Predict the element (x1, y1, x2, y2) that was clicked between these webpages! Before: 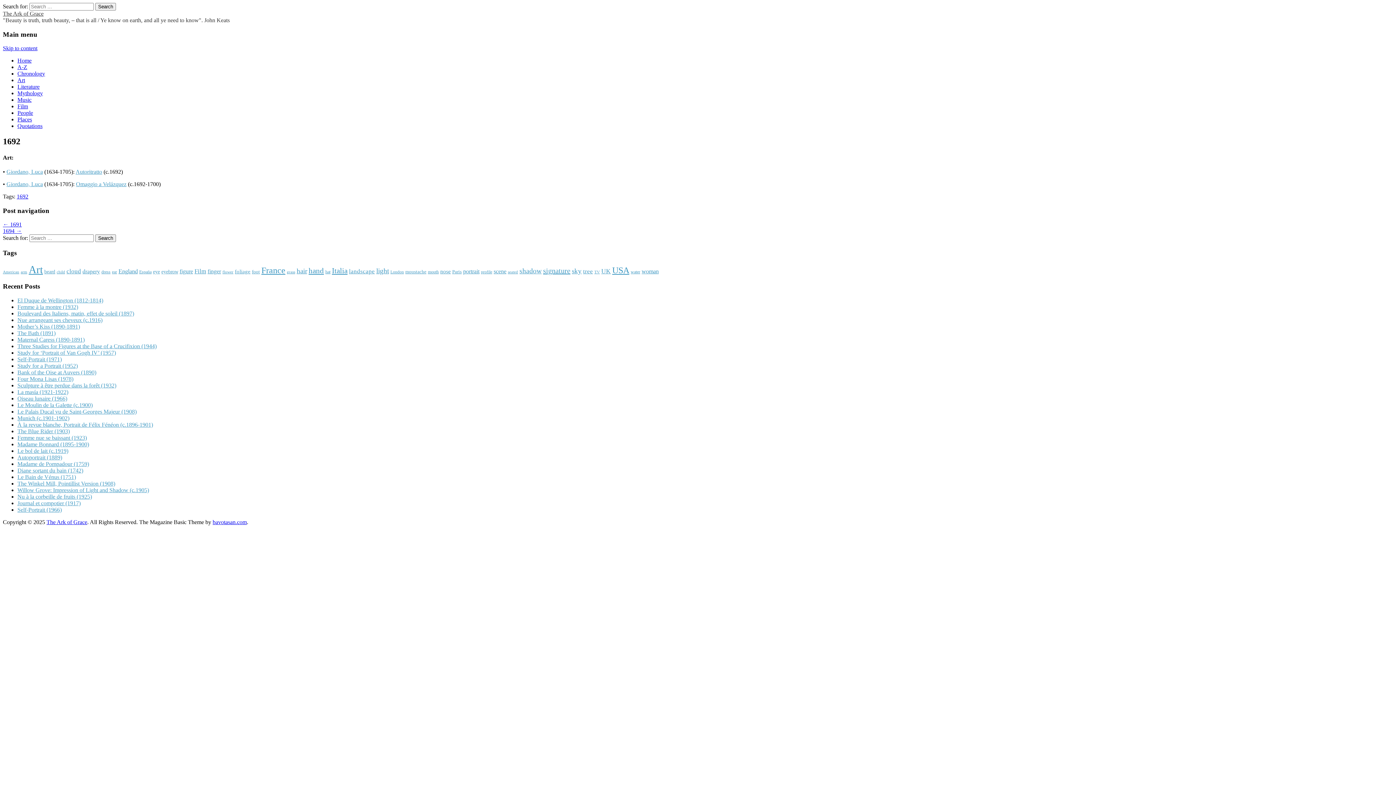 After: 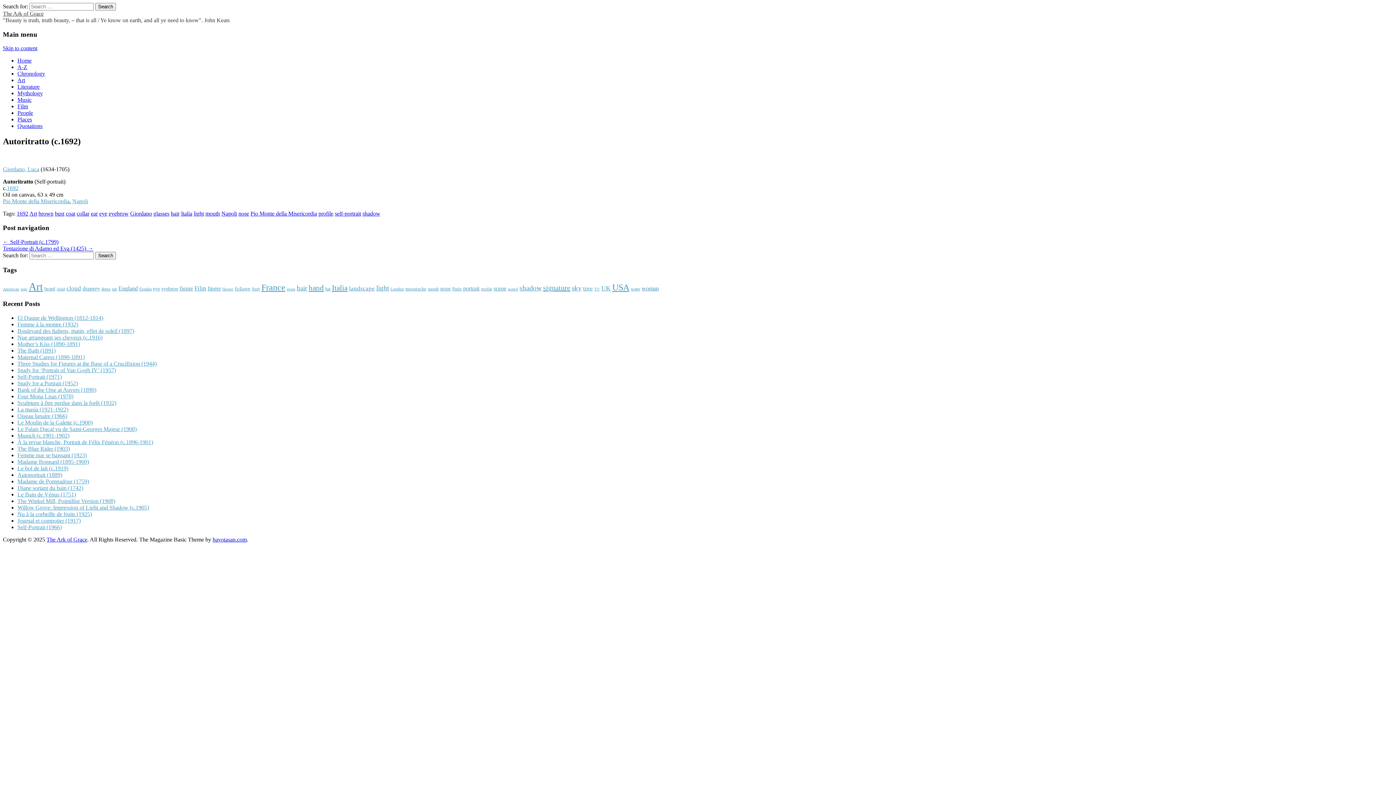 Action: bbox: (75, 168, 102, 174) label: Autoritratto